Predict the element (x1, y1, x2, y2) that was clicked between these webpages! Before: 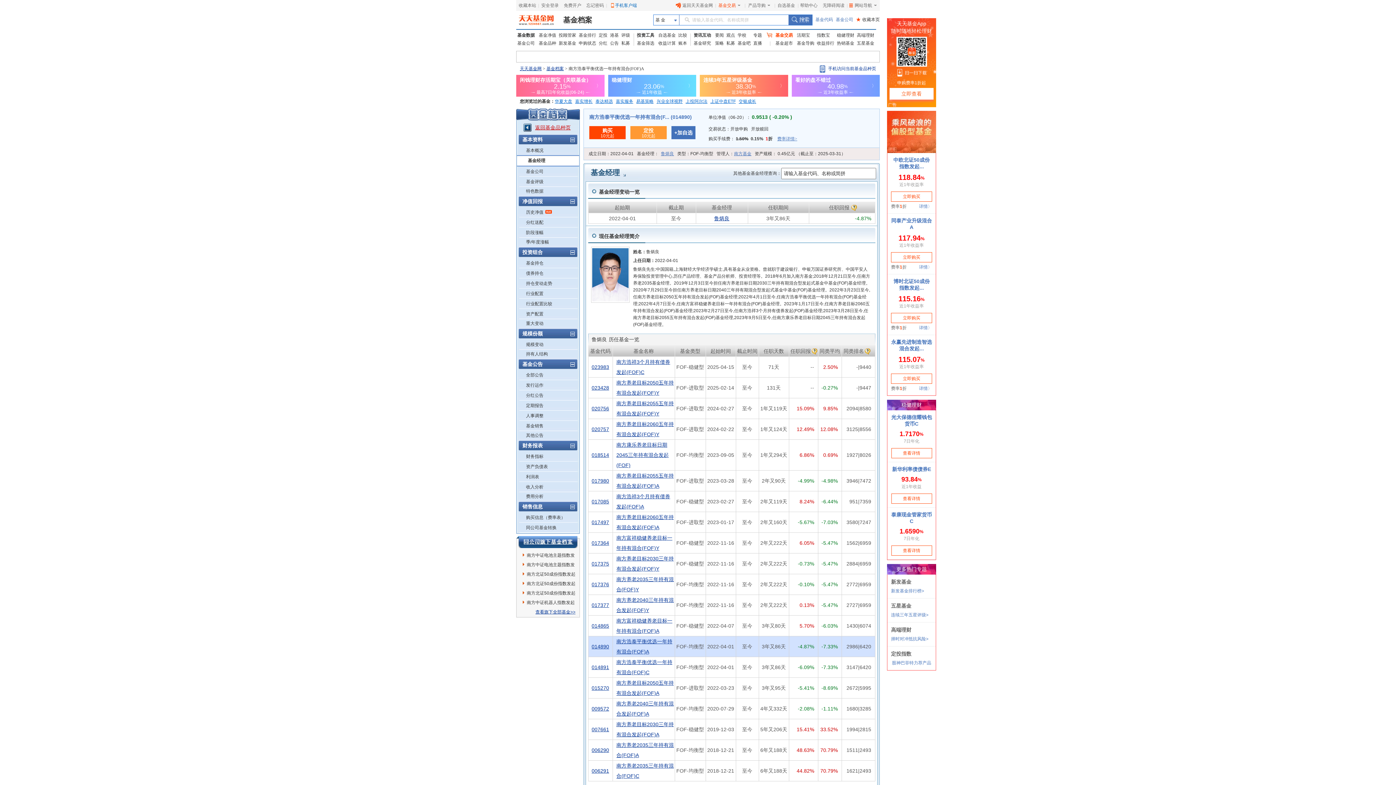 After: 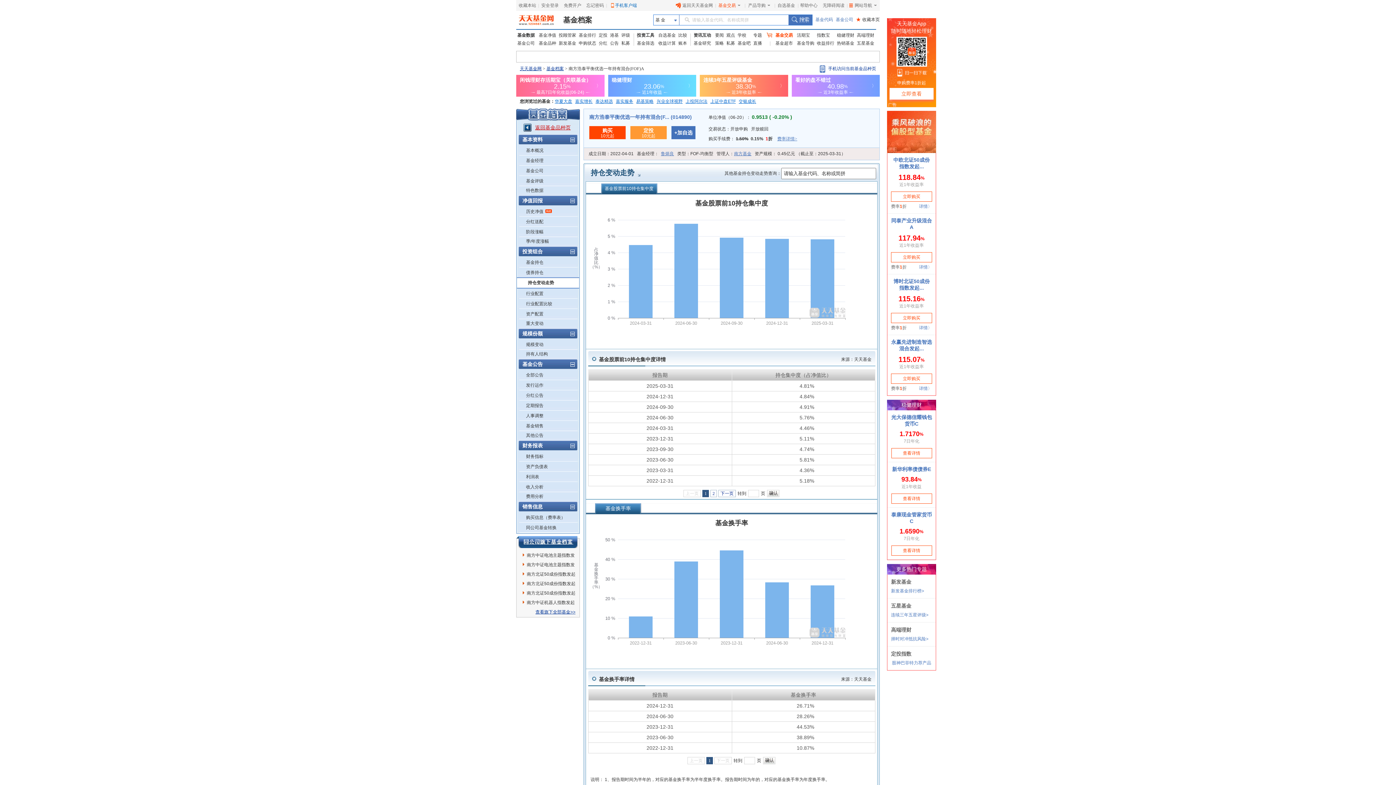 Action: label: 持仓变动走势 bbox: (526, 278, 552, 288)